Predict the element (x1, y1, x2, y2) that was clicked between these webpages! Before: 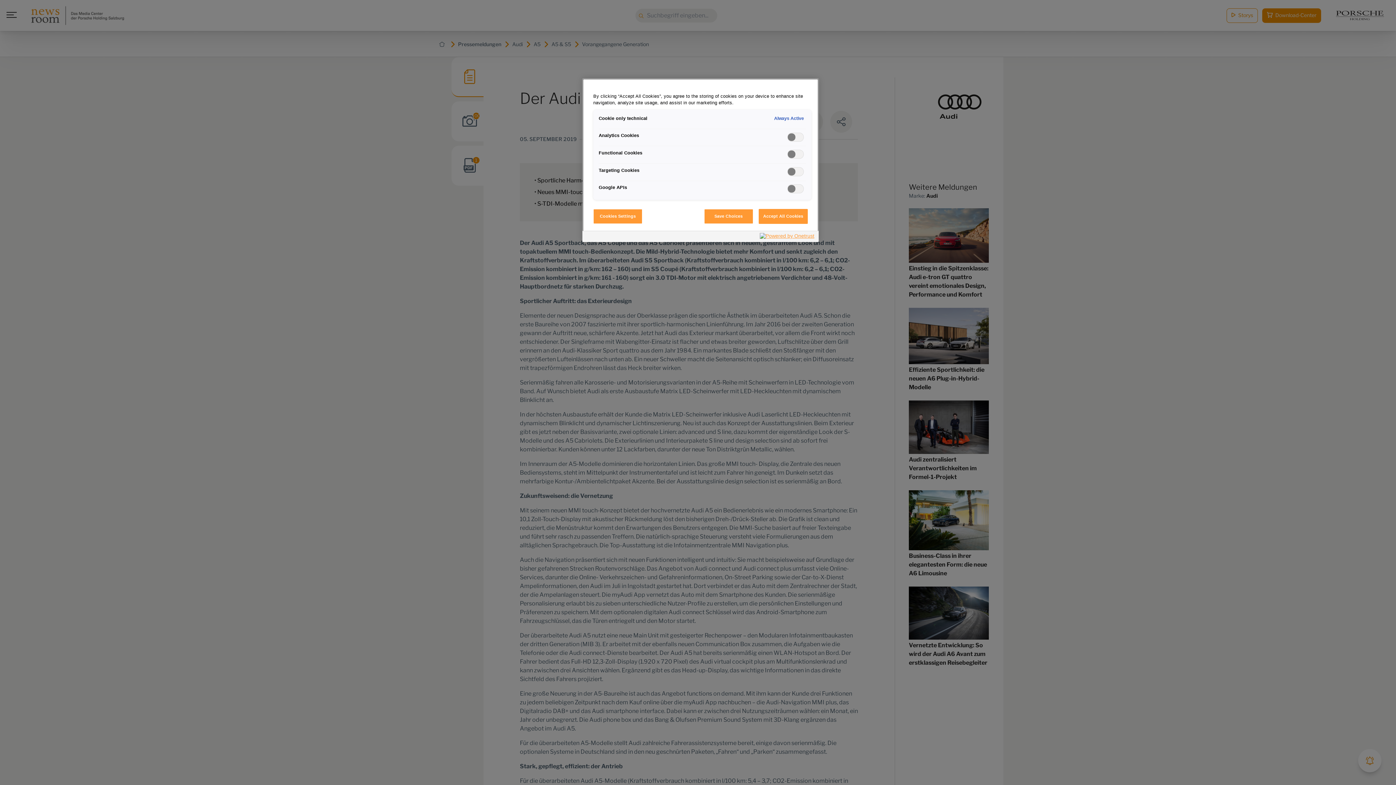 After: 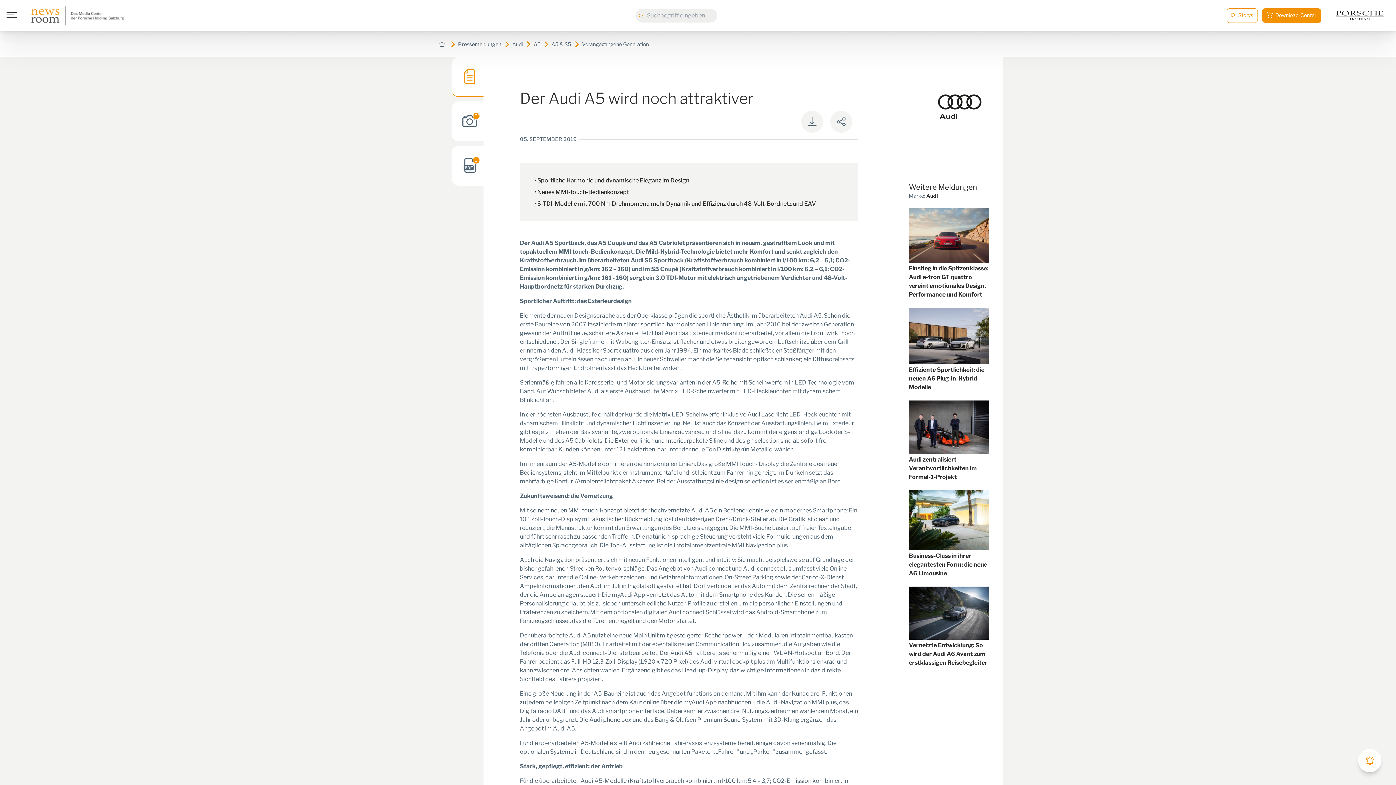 Action: label: Save Choices bbox: (704, 209, 753, 224)